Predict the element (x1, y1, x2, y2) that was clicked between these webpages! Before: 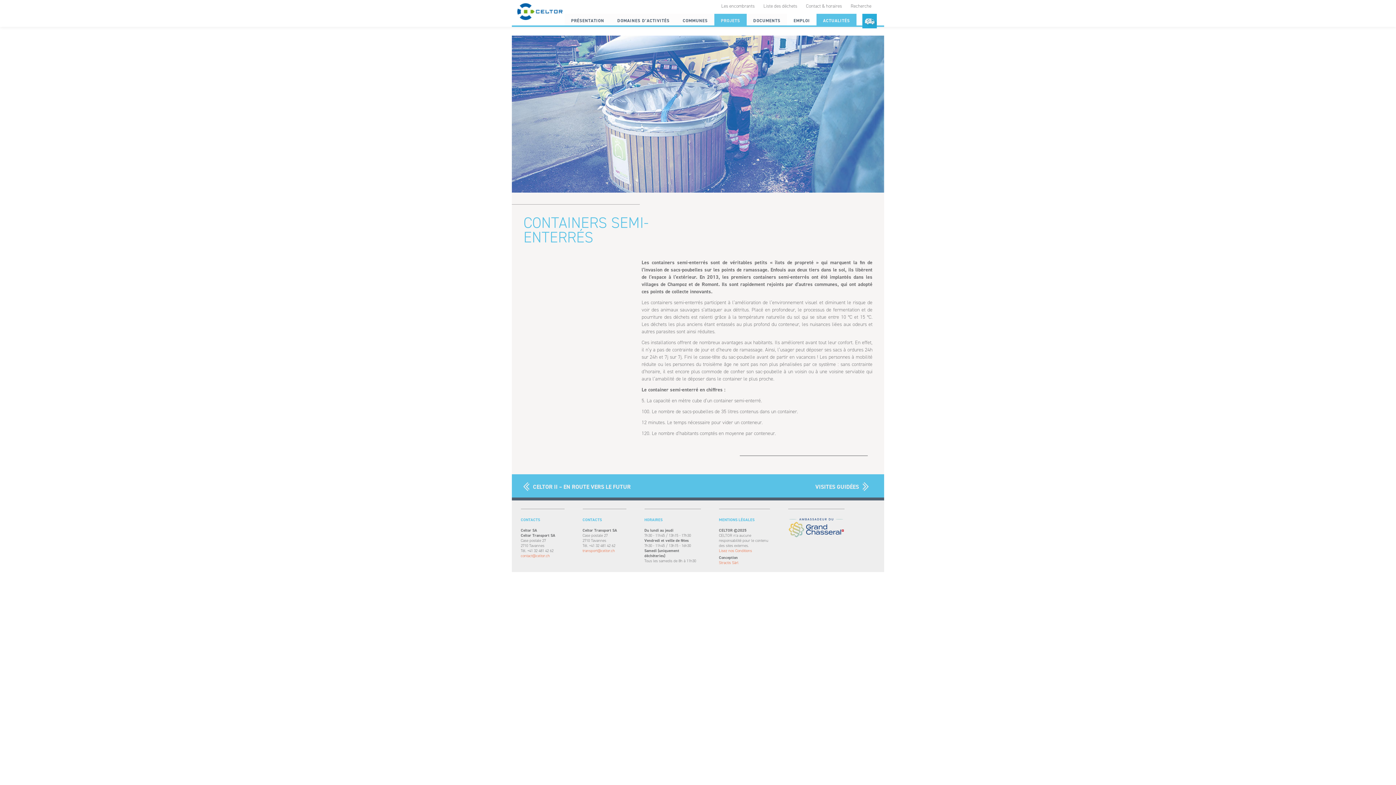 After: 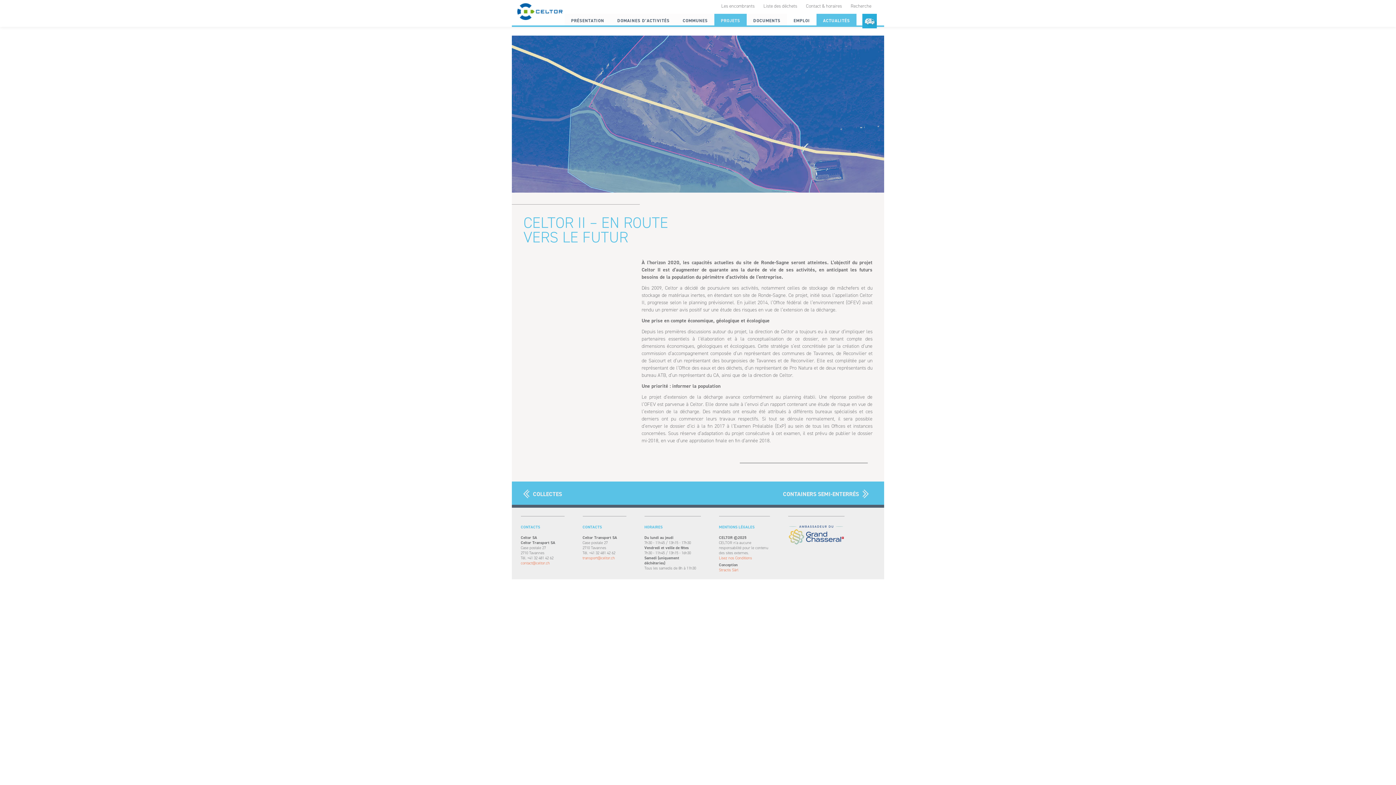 Action: bbox: (721, 17, 740, 24) label: PROJETS